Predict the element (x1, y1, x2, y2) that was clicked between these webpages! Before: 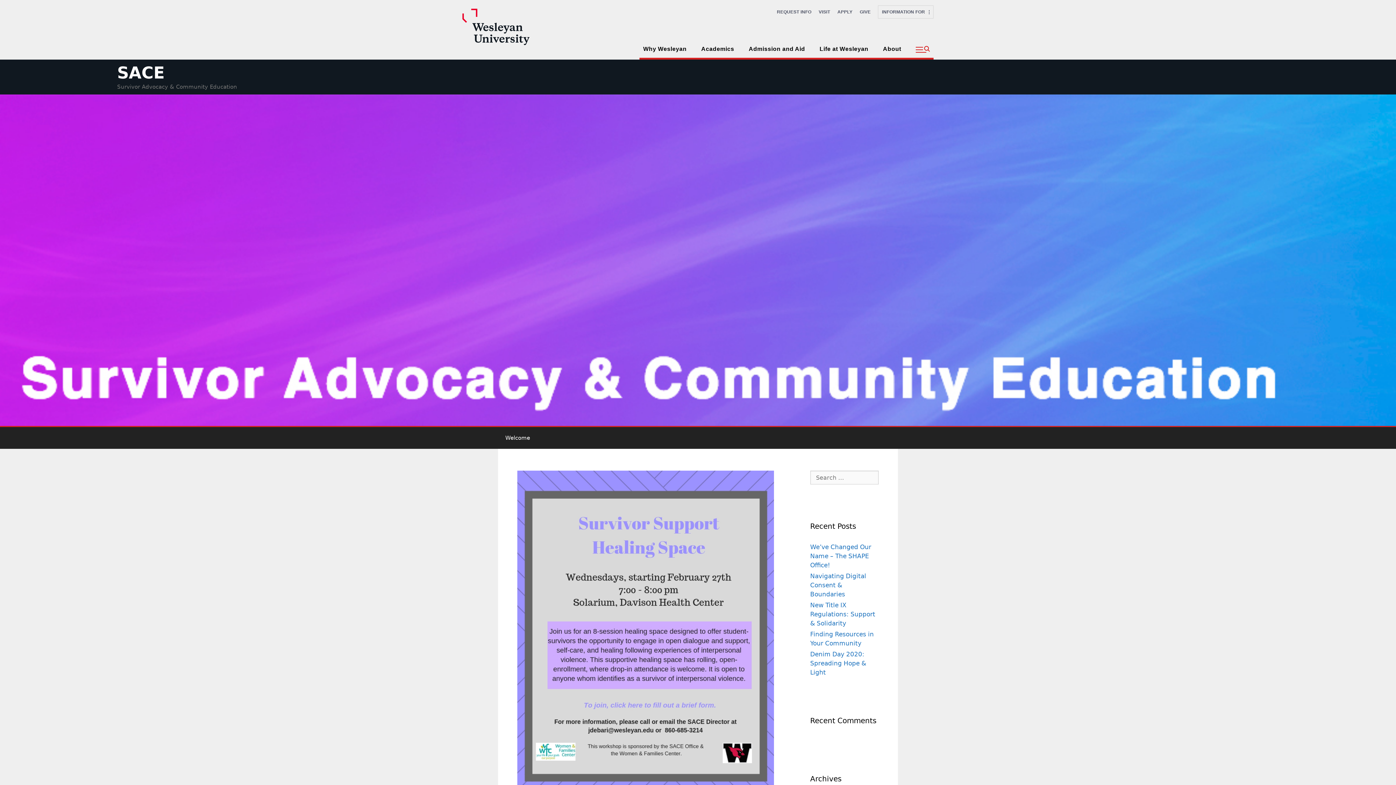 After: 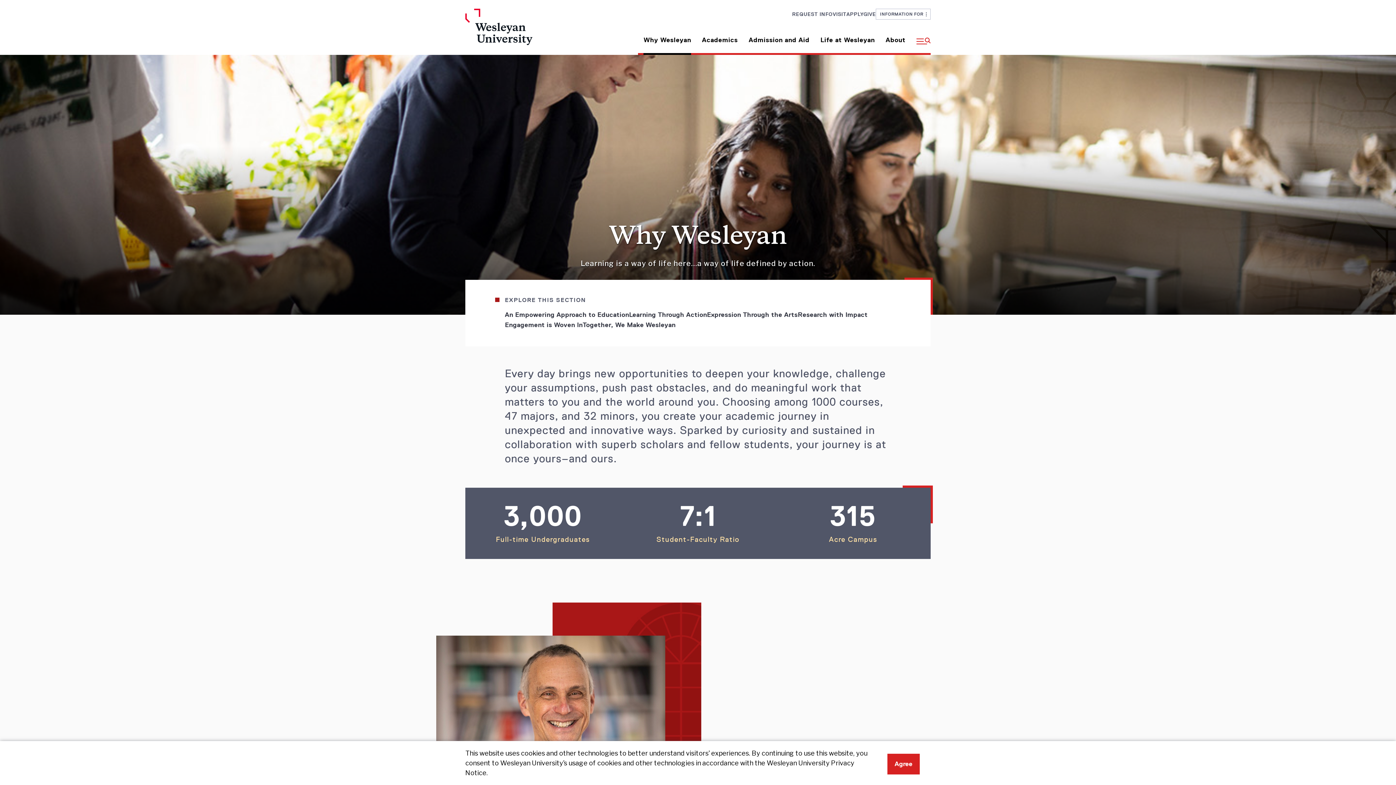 Action: bbox: (639, 41, 690, 57) label: Why Wesleyan